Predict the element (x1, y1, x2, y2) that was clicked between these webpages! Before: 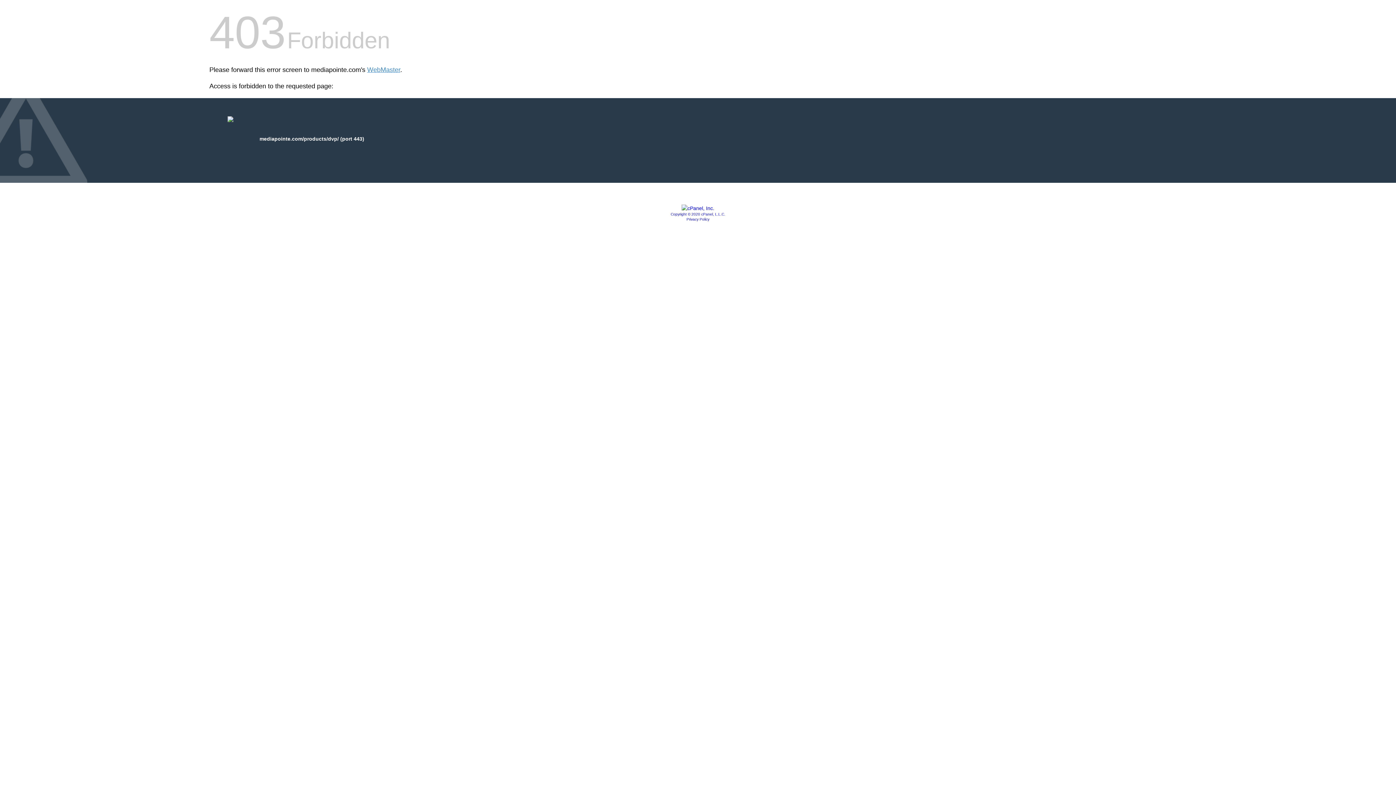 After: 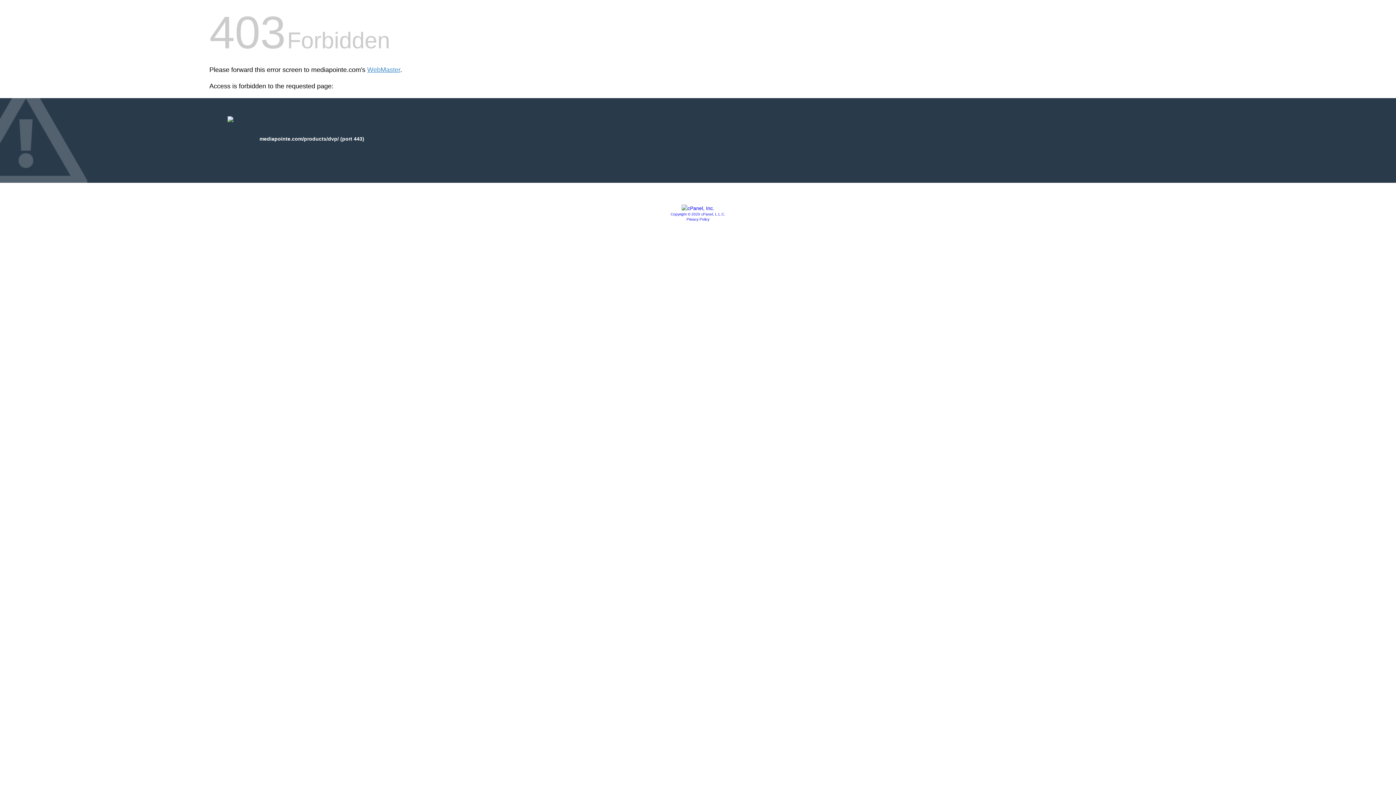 Action: bbox: (670, 212, 725, 216) label: Copyright © 2020 cPanel, L.L.C.